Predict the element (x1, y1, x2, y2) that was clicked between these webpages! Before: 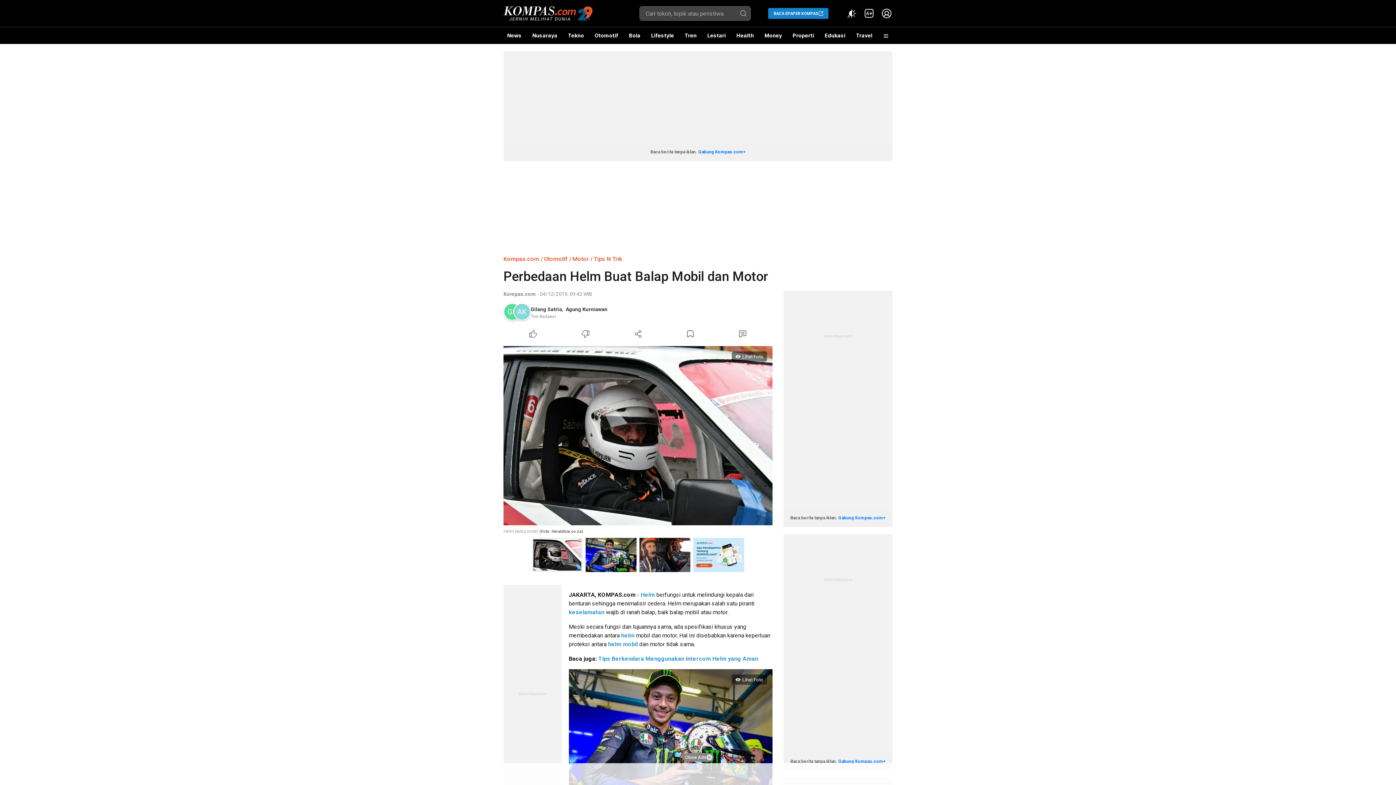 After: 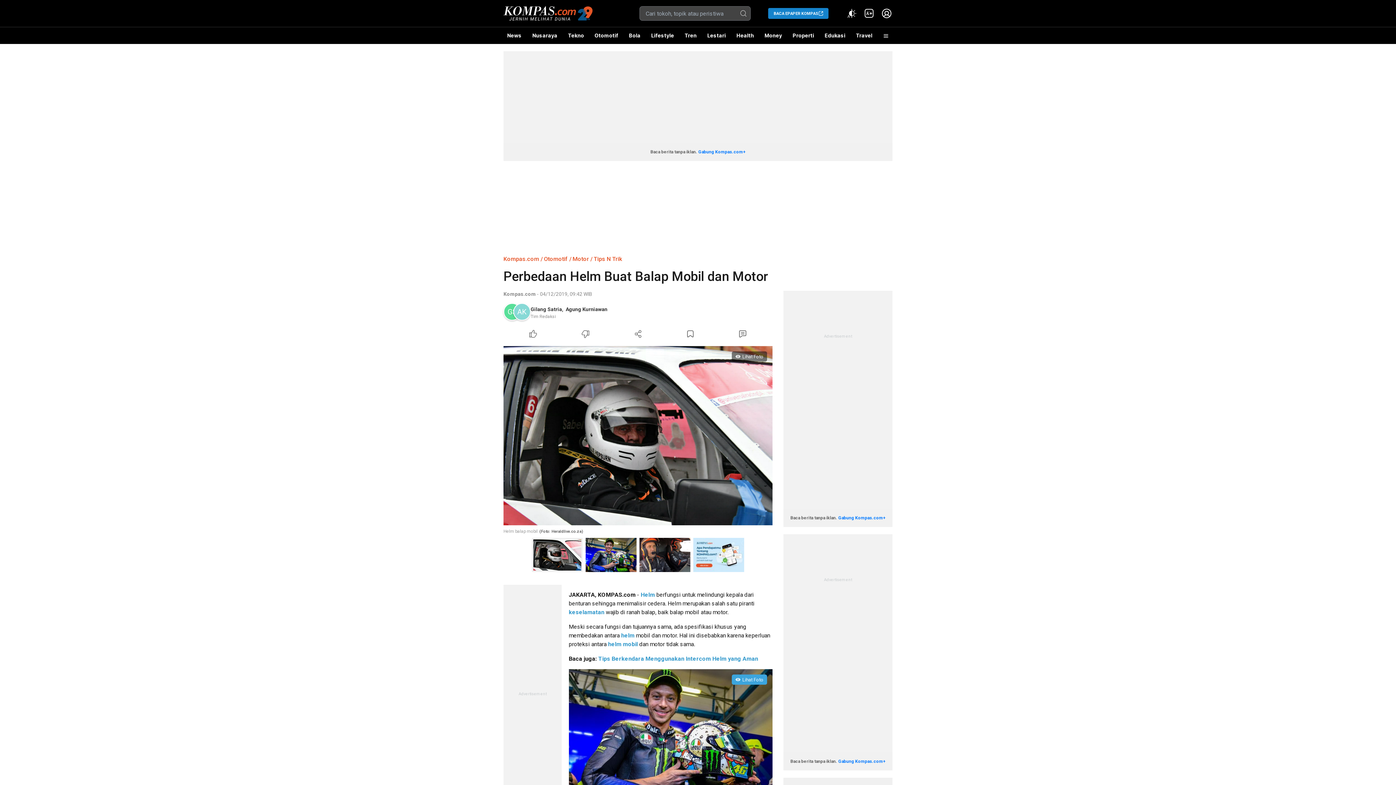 Action: bbox: (682, 753, 713, 762) label: Close Ads